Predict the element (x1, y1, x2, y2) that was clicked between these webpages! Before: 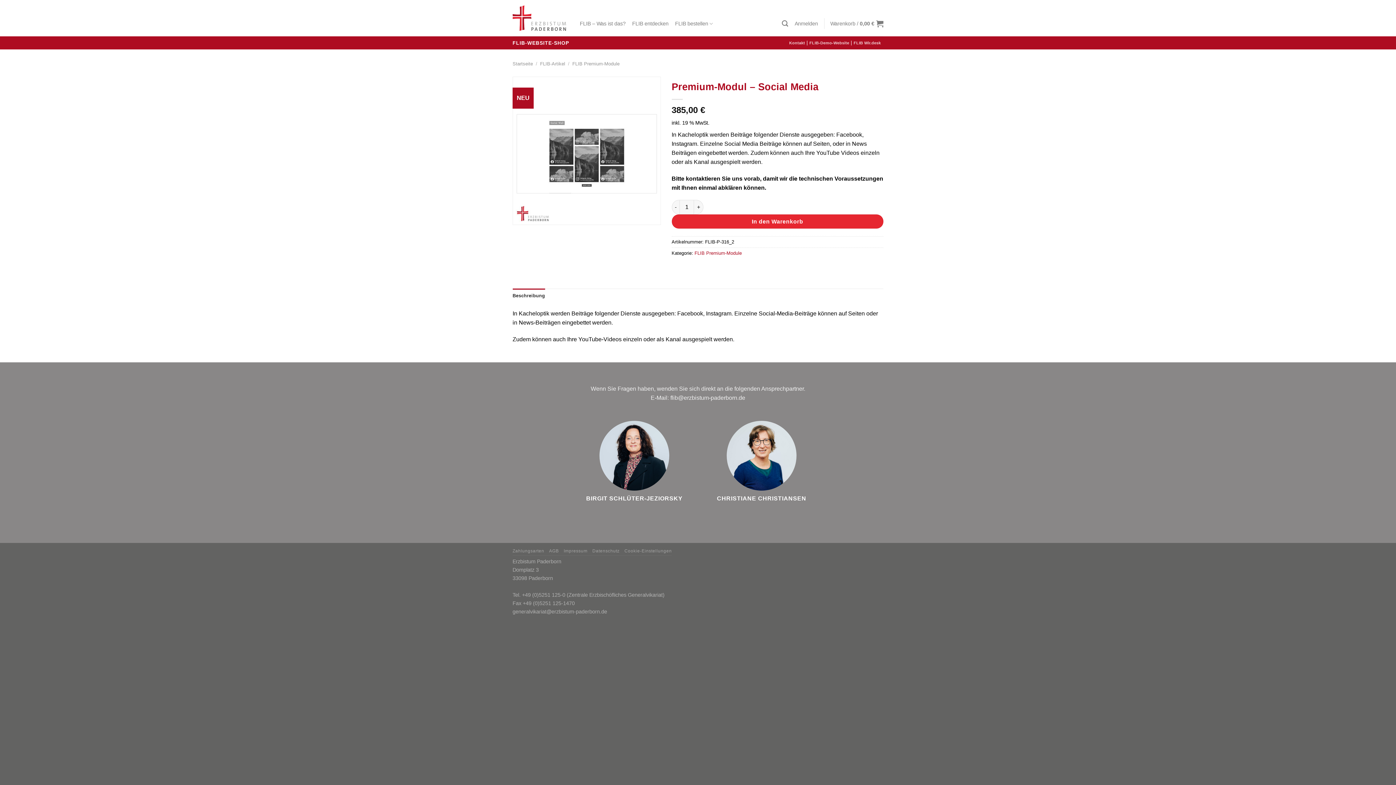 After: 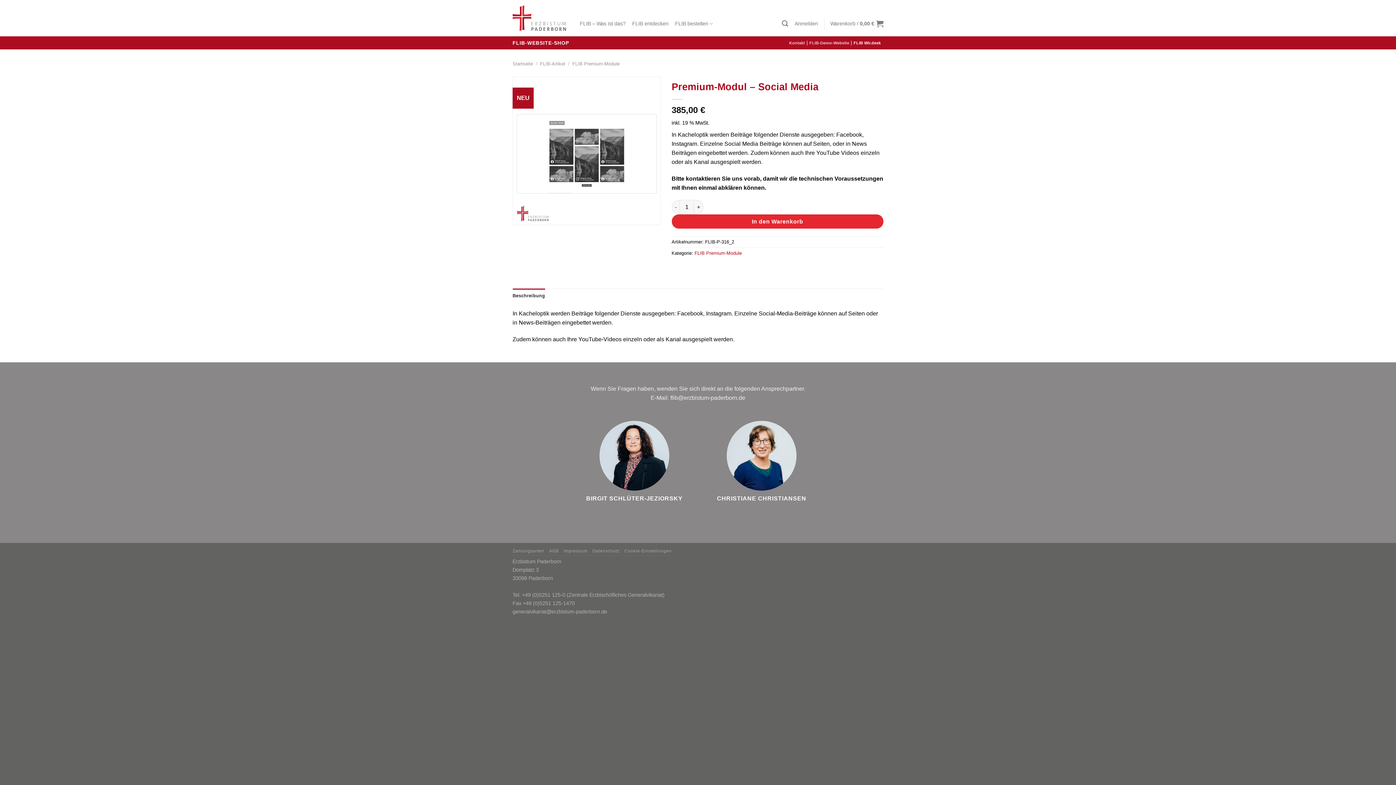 Action: bbox: (853, 36, 881, 49) label: FLIB Wir.desk